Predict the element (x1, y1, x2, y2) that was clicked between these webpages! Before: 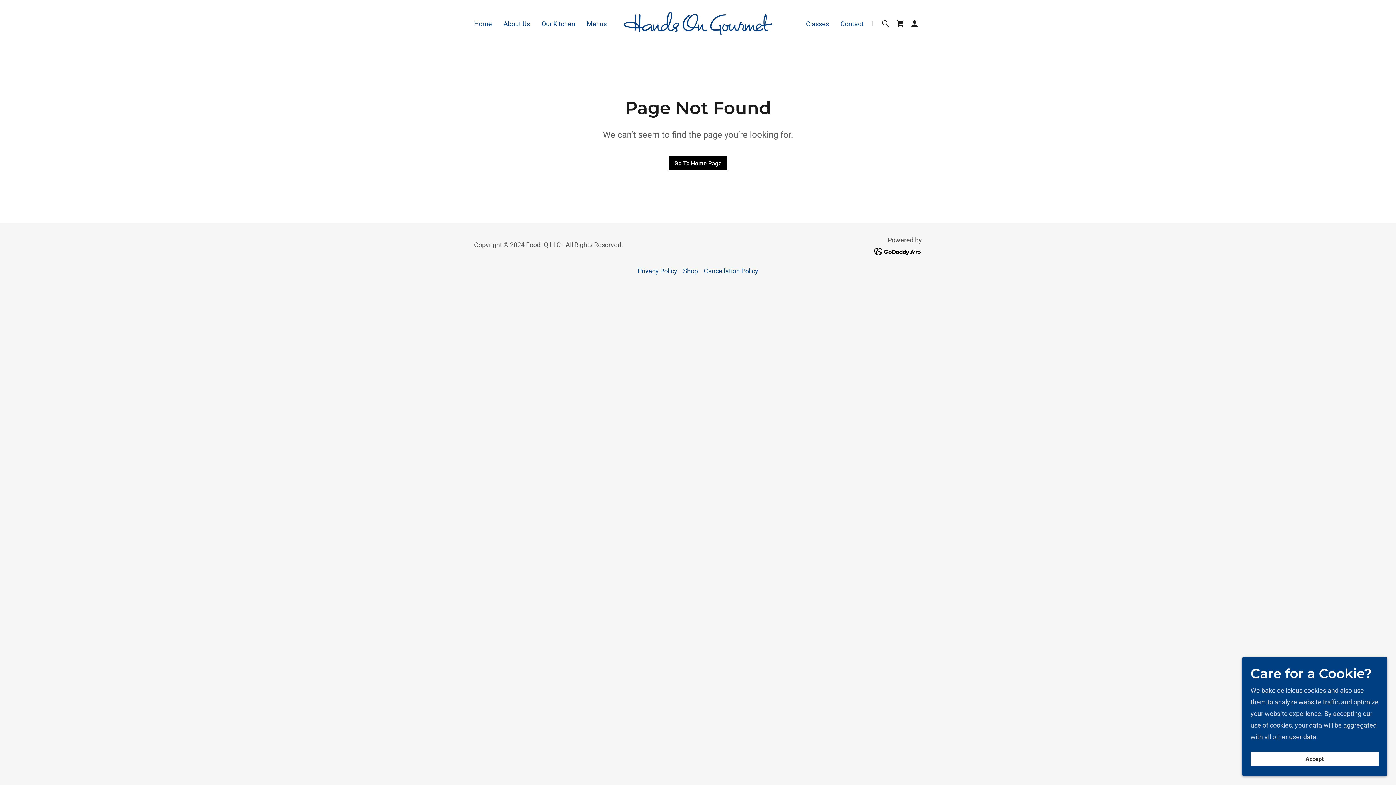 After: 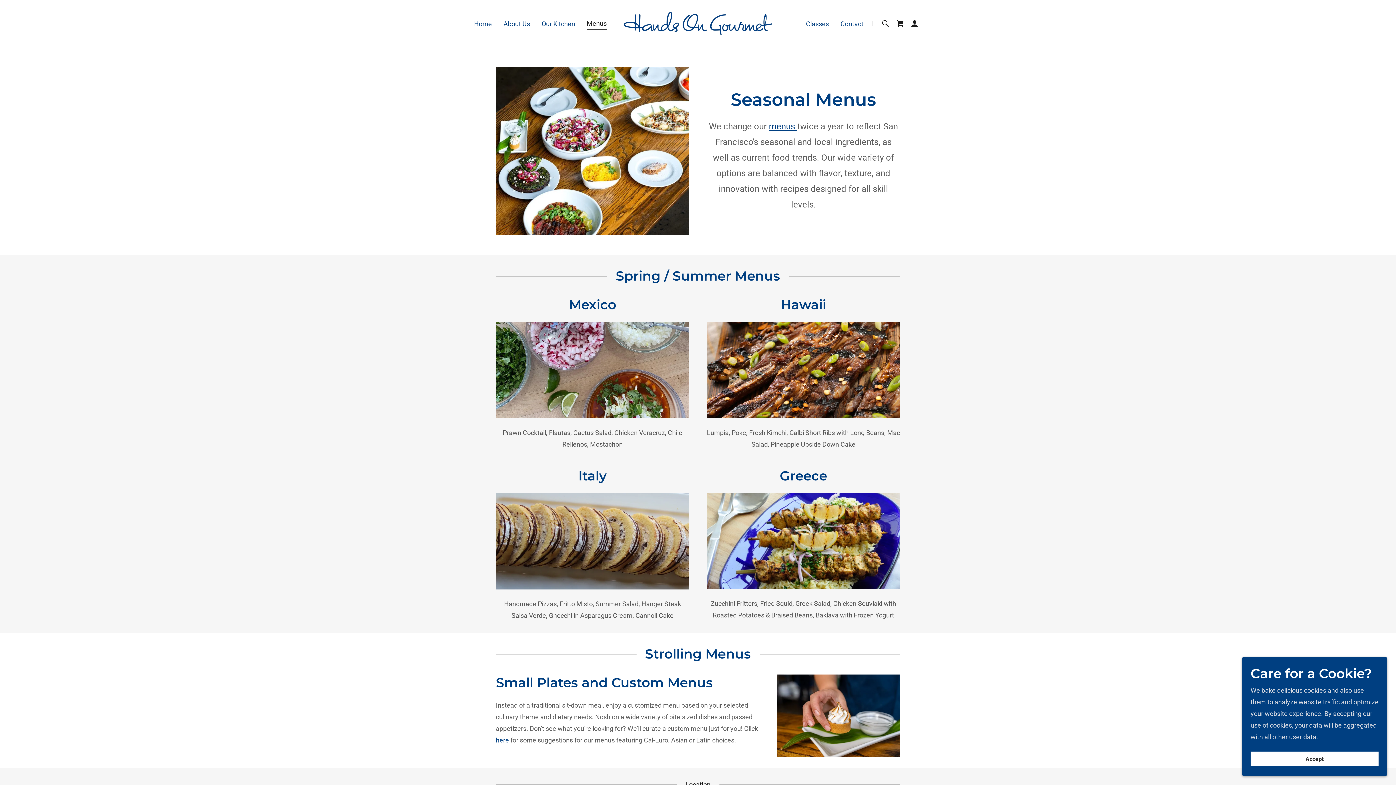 Action: label: Menus bbox: (584, 17, 609, 29)